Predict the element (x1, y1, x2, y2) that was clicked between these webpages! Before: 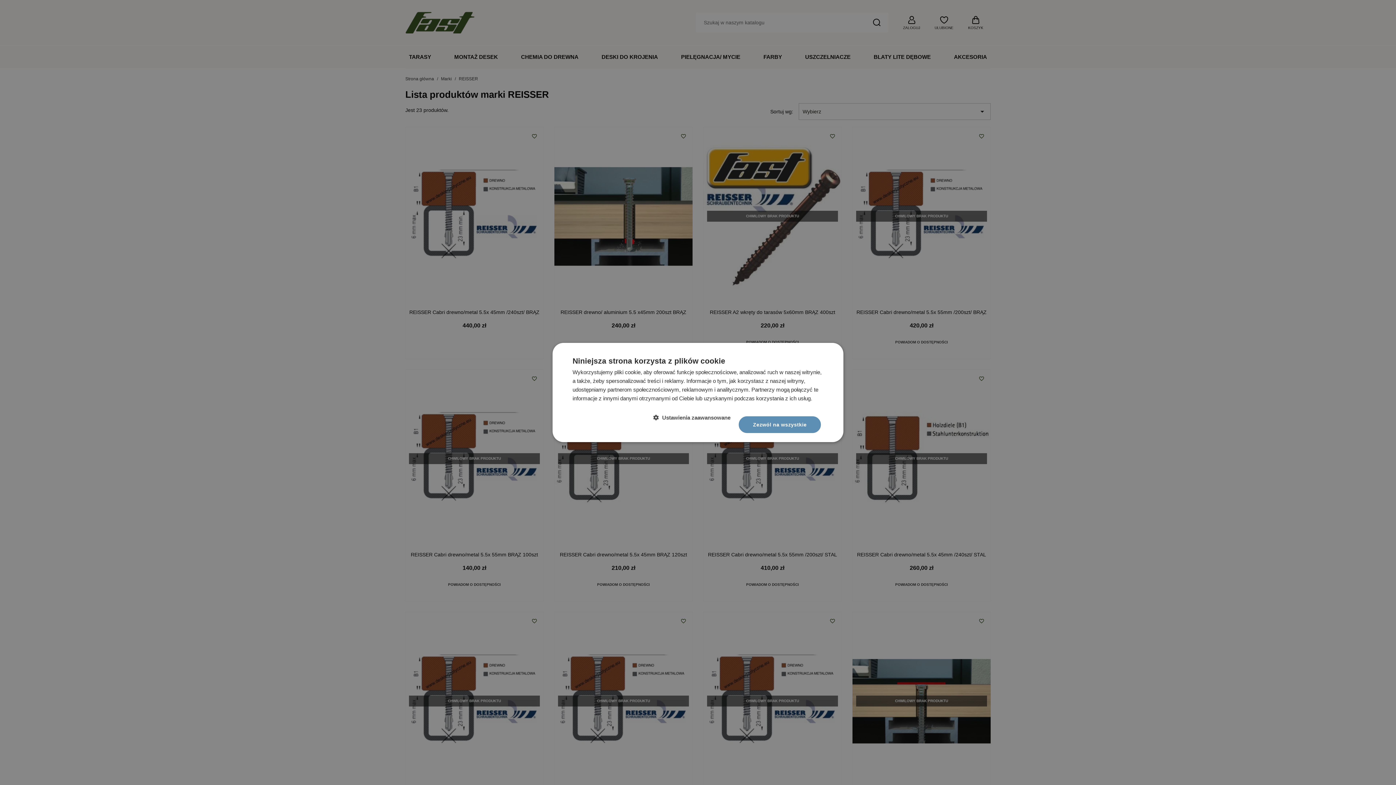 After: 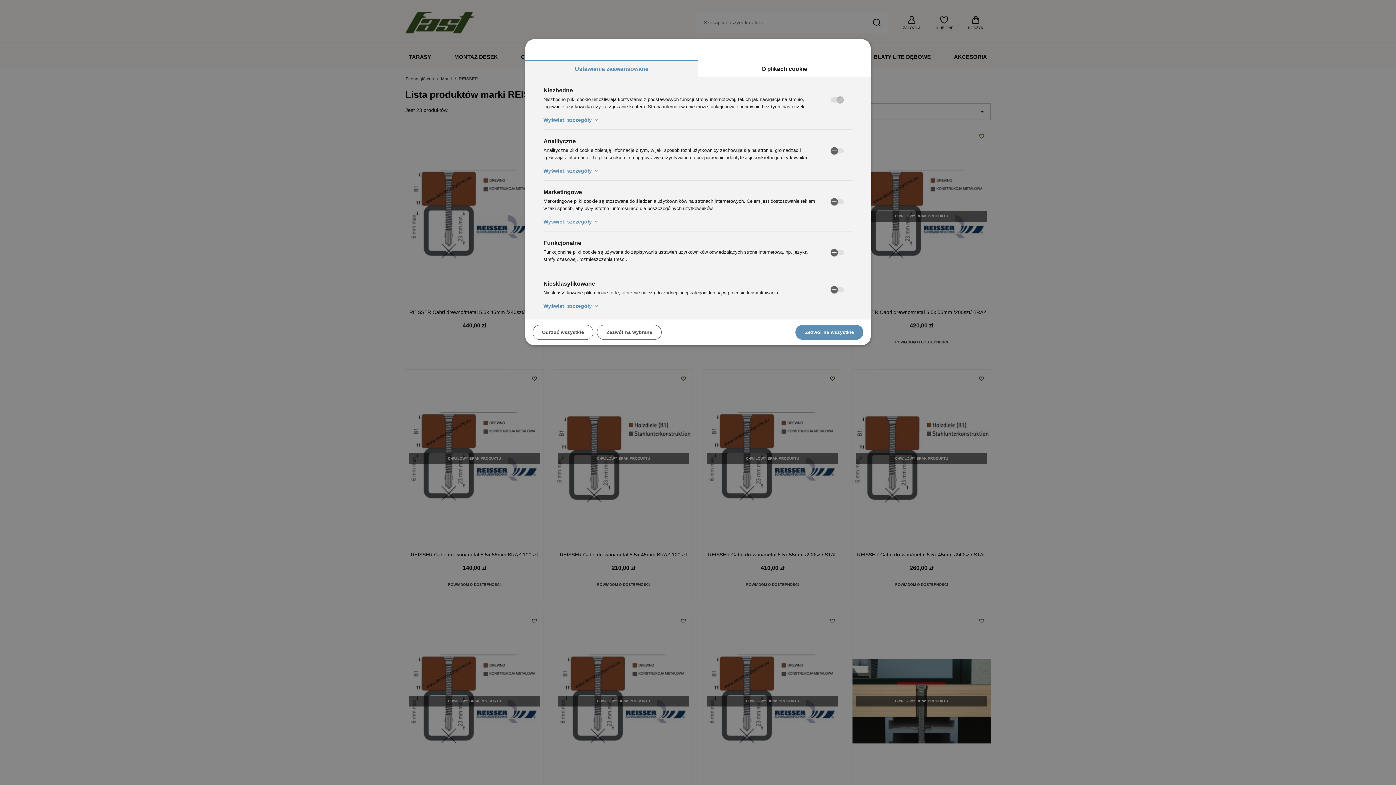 Action: label:  Ustawienia zaawansowane bbox: (653, 414, 736, 421)